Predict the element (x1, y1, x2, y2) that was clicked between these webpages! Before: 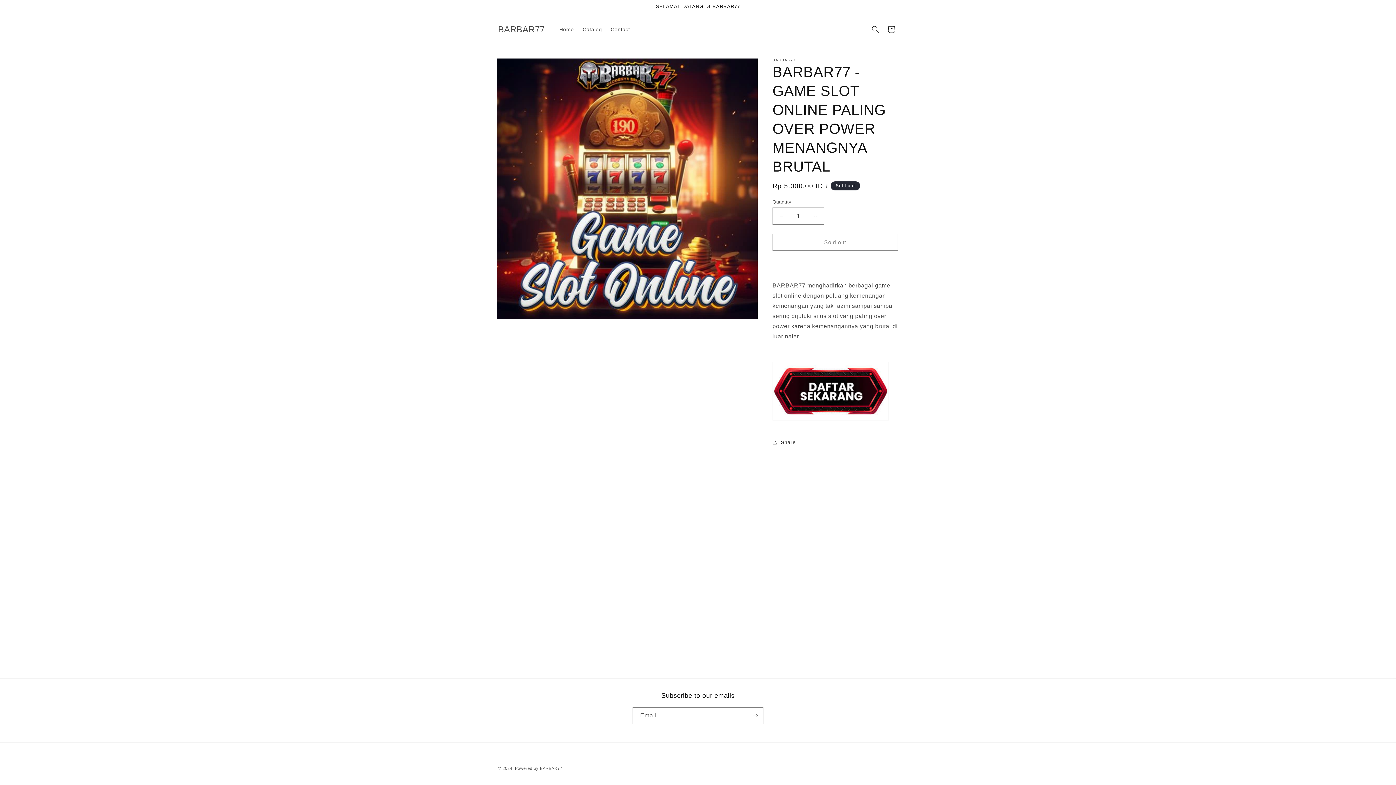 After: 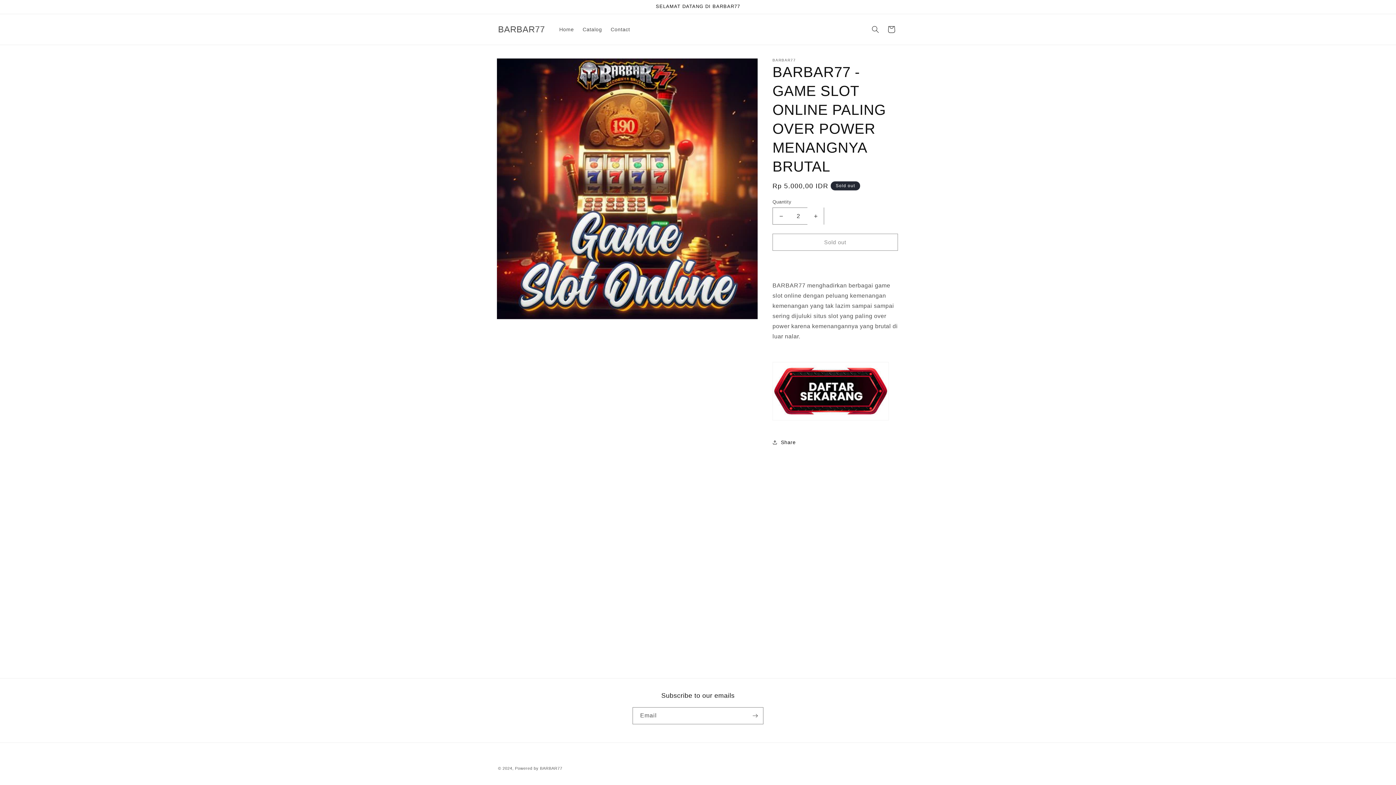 Action: label: Increase quantity for BARBAR77 - GAME SLOT ONLINE PALING OVER POWER MENANGNYA BRUTAL bbox: (807, 207, 824, 224)